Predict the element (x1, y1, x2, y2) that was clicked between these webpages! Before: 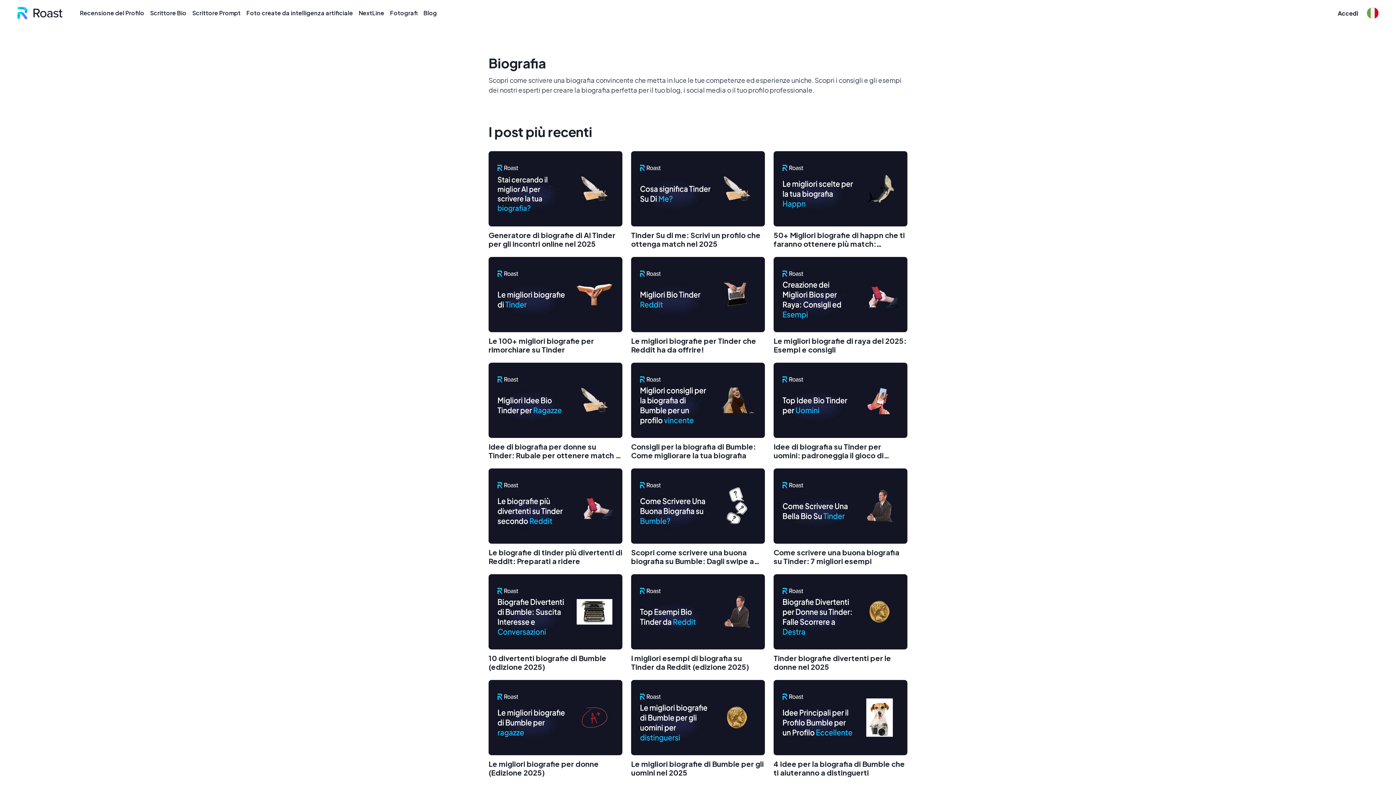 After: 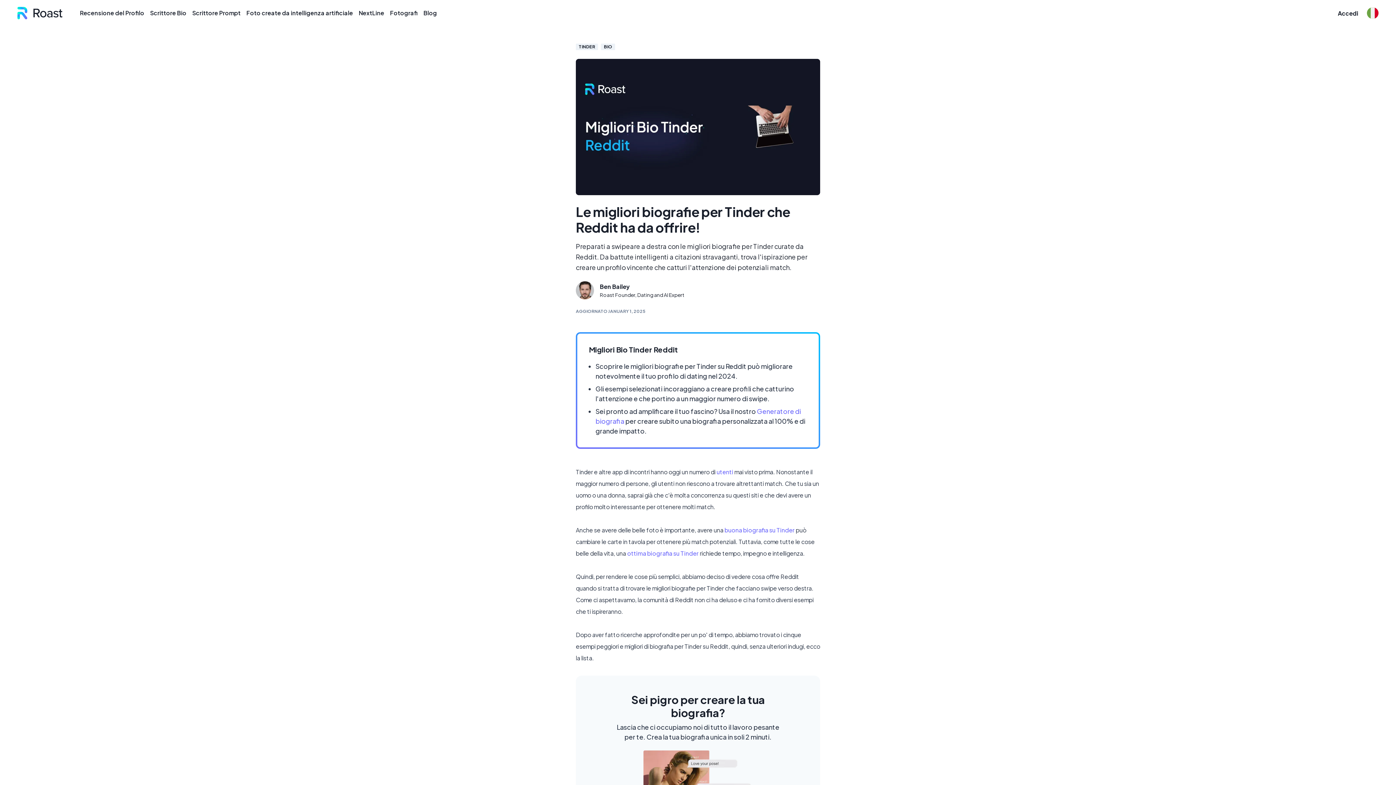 Action: bbox: (631, 336, 756, 354) label: Le migliori biografie per Tinder che Reddit ha da offrire!